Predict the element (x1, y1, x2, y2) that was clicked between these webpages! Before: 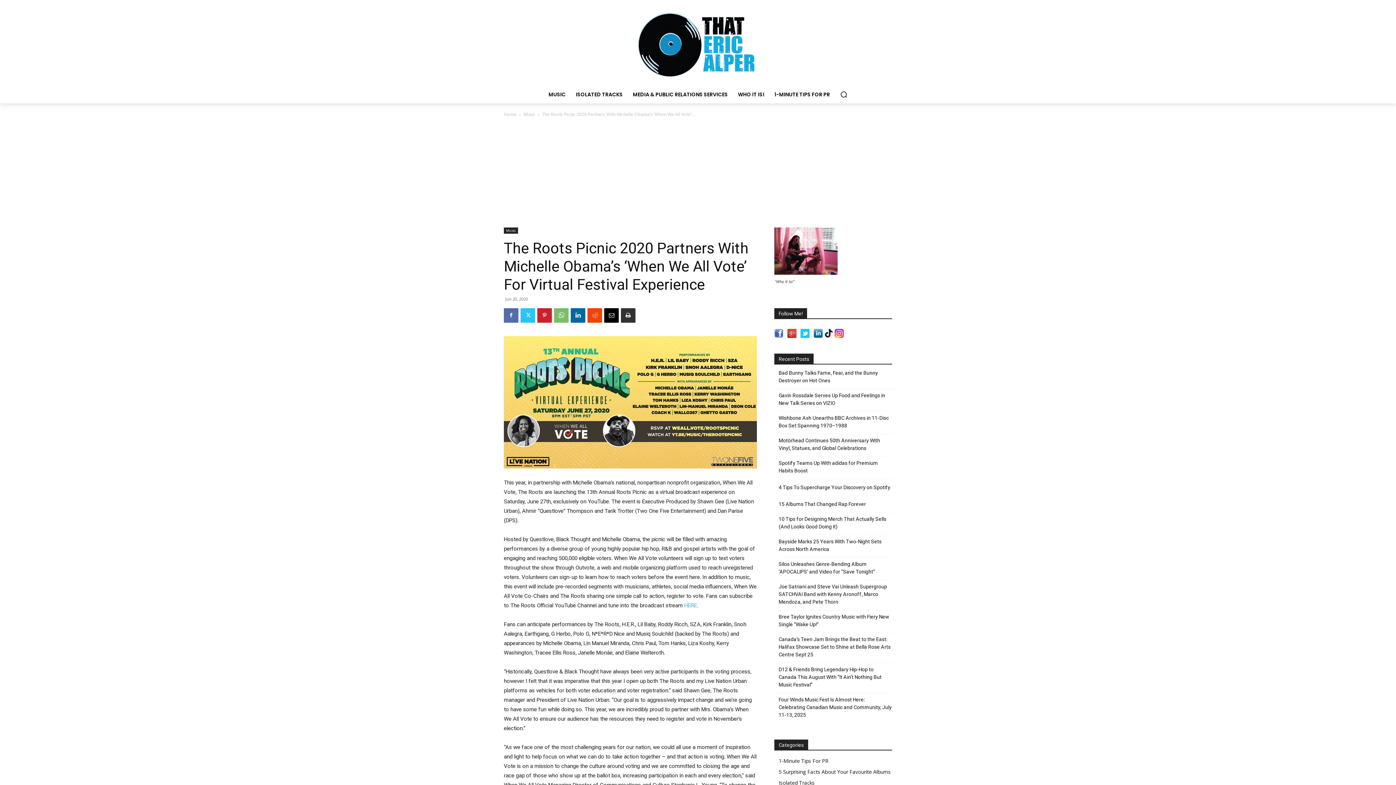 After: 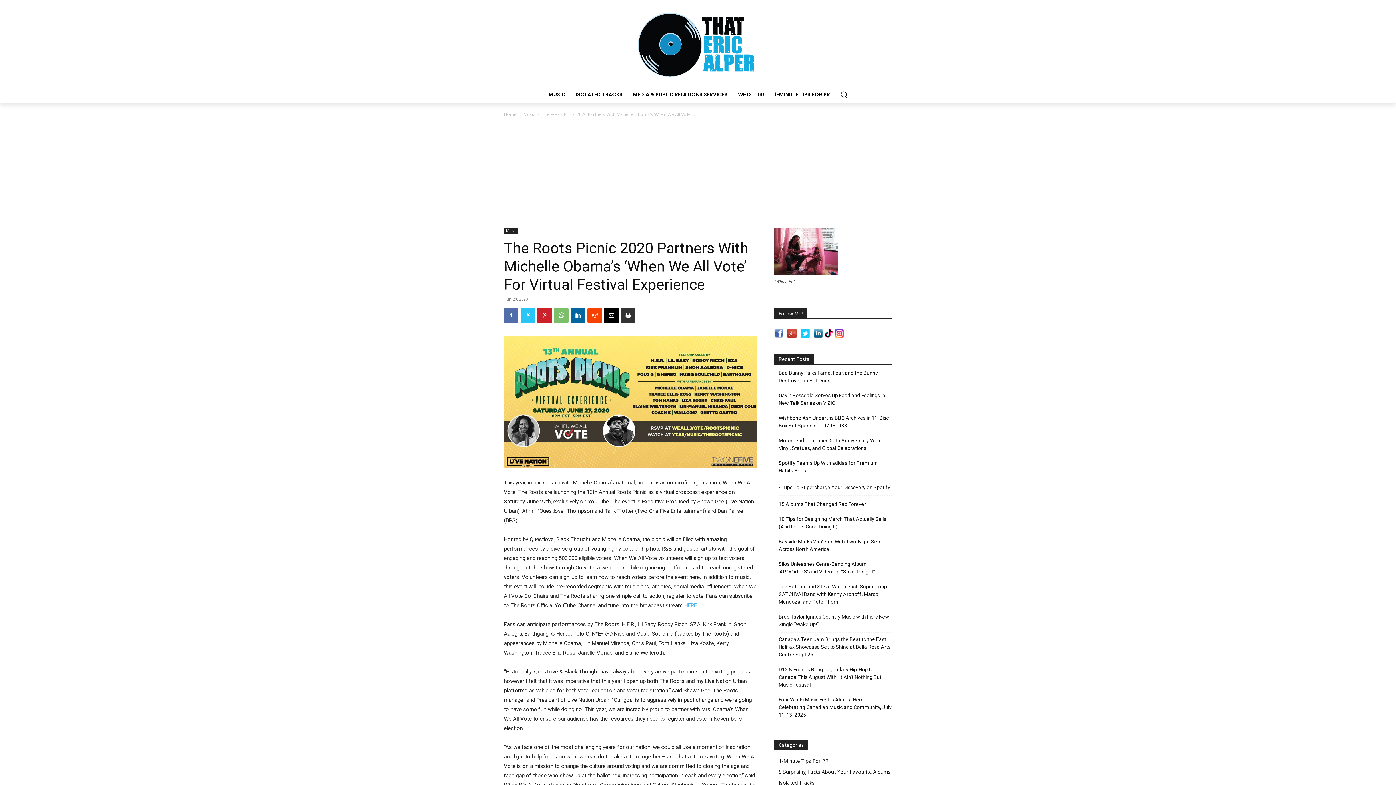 Action: bbox: (834, 332, 844, 339)